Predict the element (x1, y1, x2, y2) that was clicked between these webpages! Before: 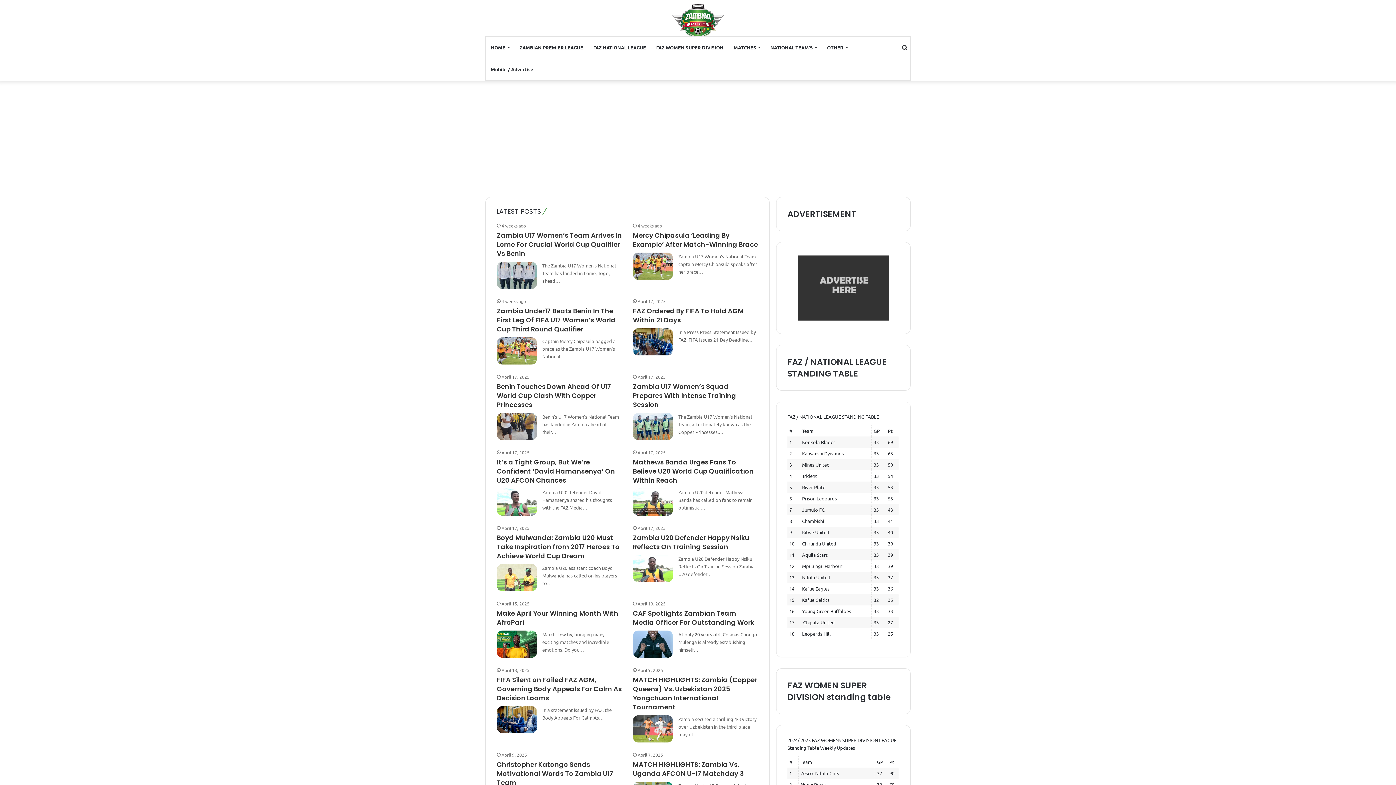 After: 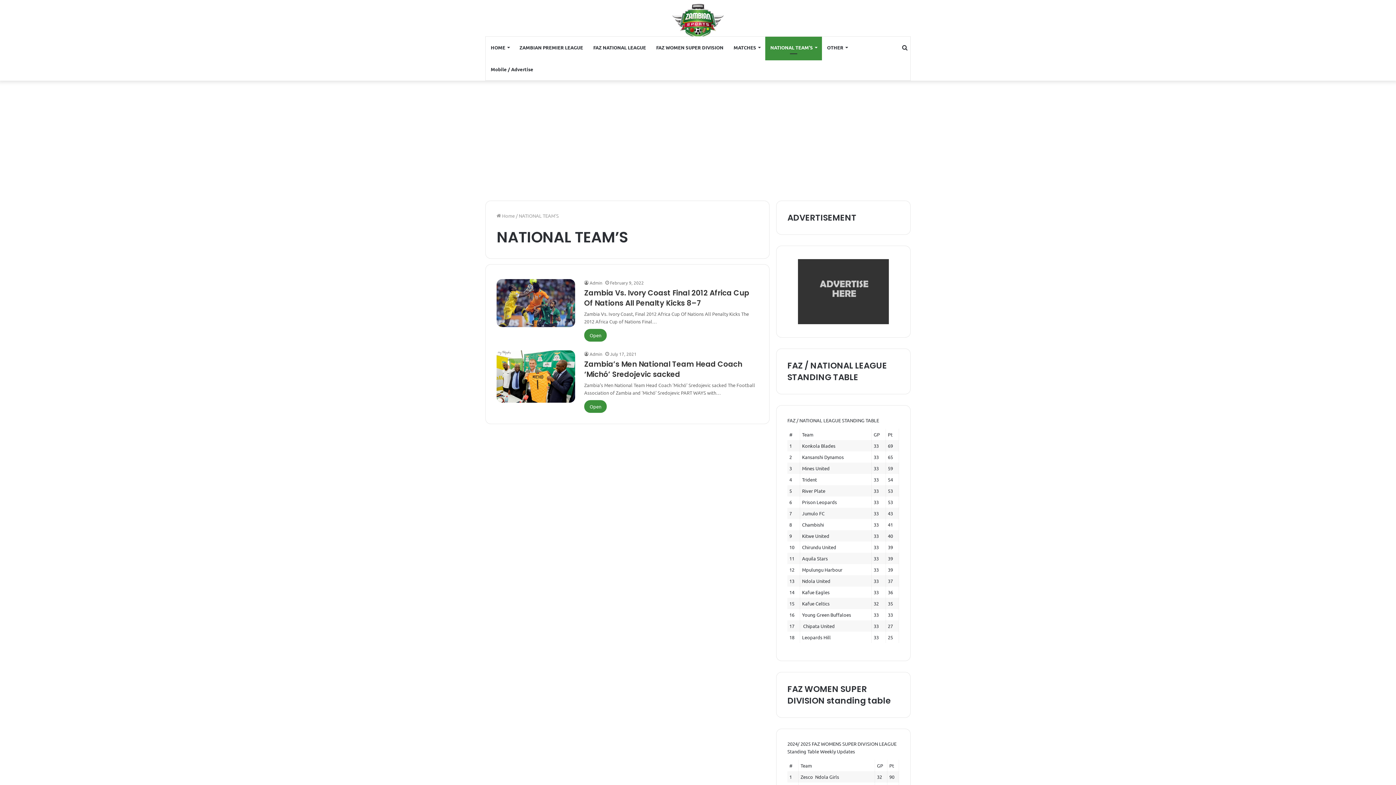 Action: label: NATIONAL TEAM’S bbox: (765, 36, 822, 58)